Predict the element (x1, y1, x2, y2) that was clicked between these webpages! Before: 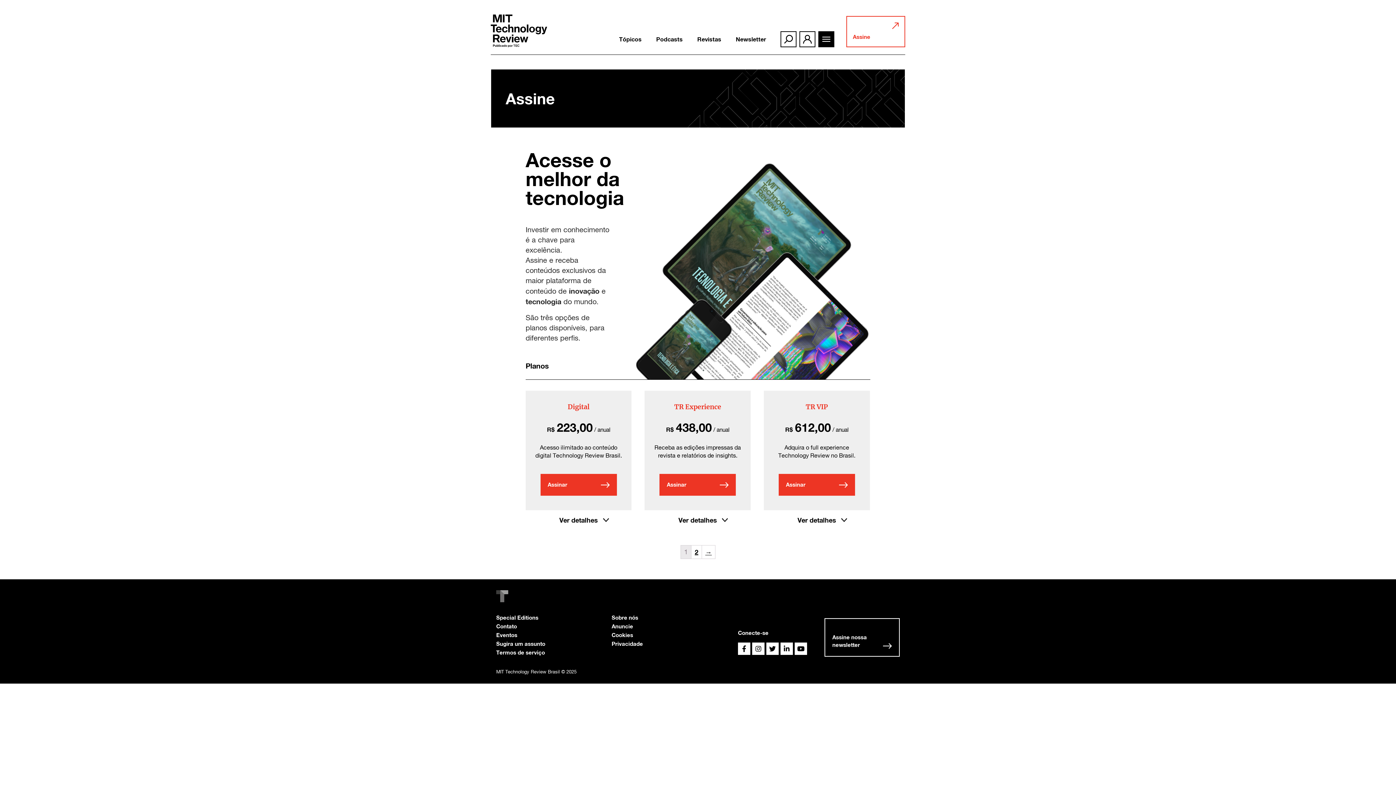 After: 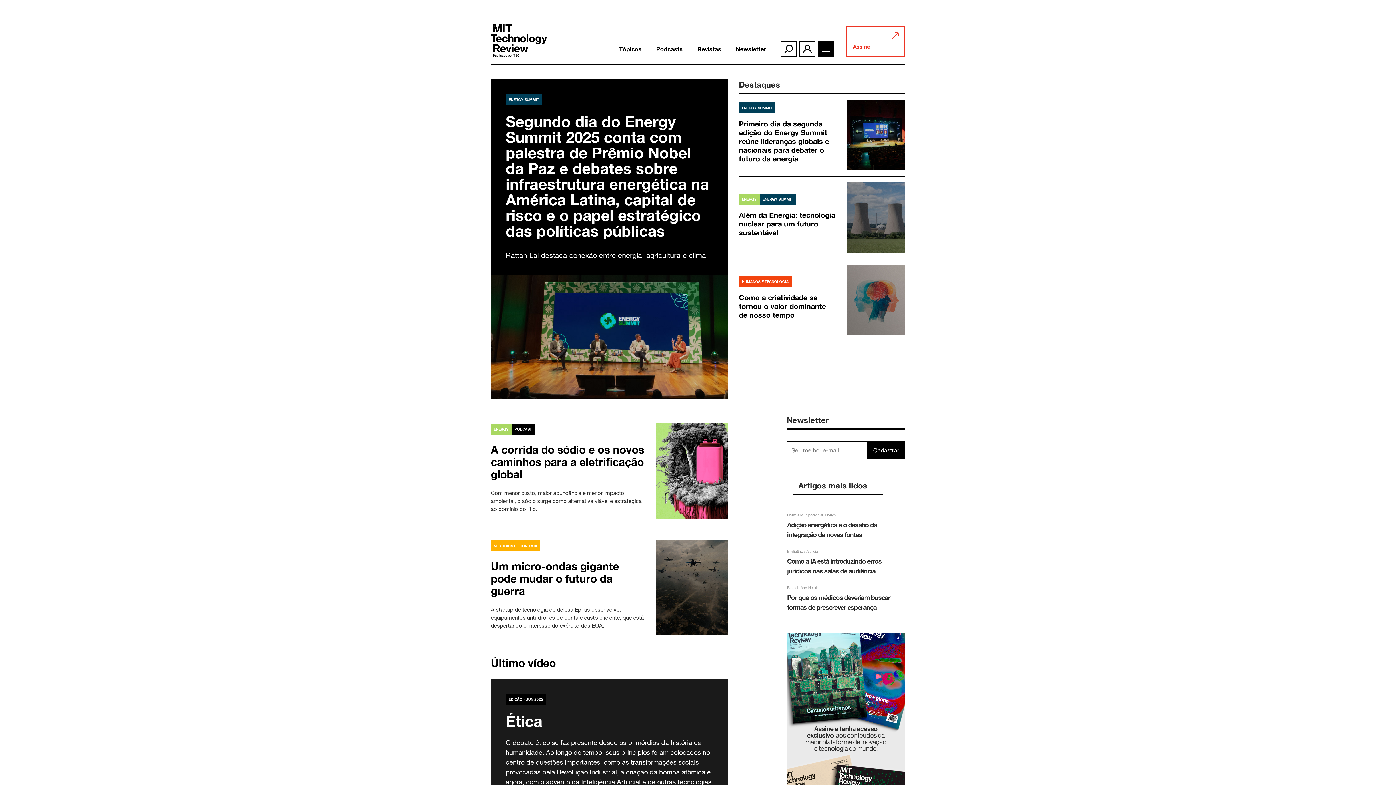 Action: bbox: (490, 14, 547, 47)